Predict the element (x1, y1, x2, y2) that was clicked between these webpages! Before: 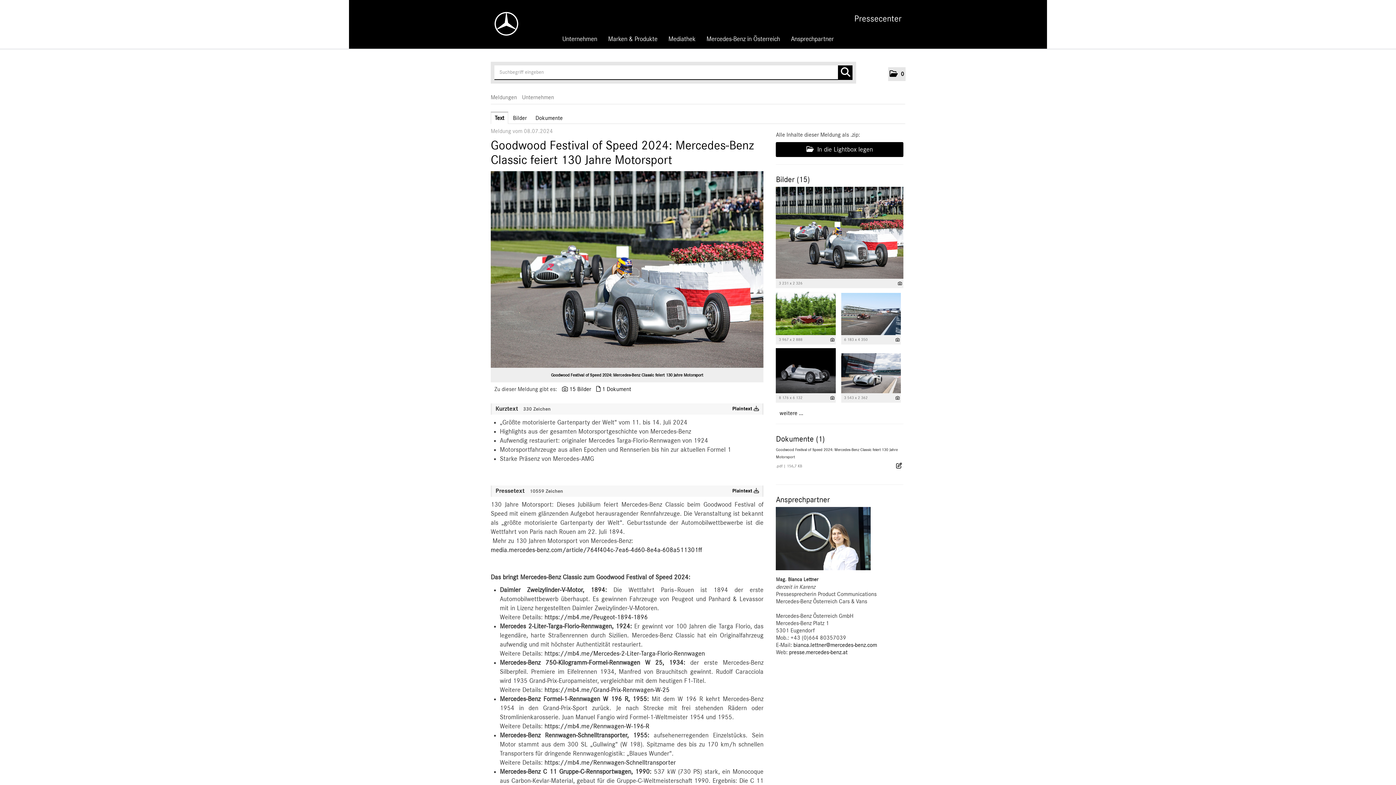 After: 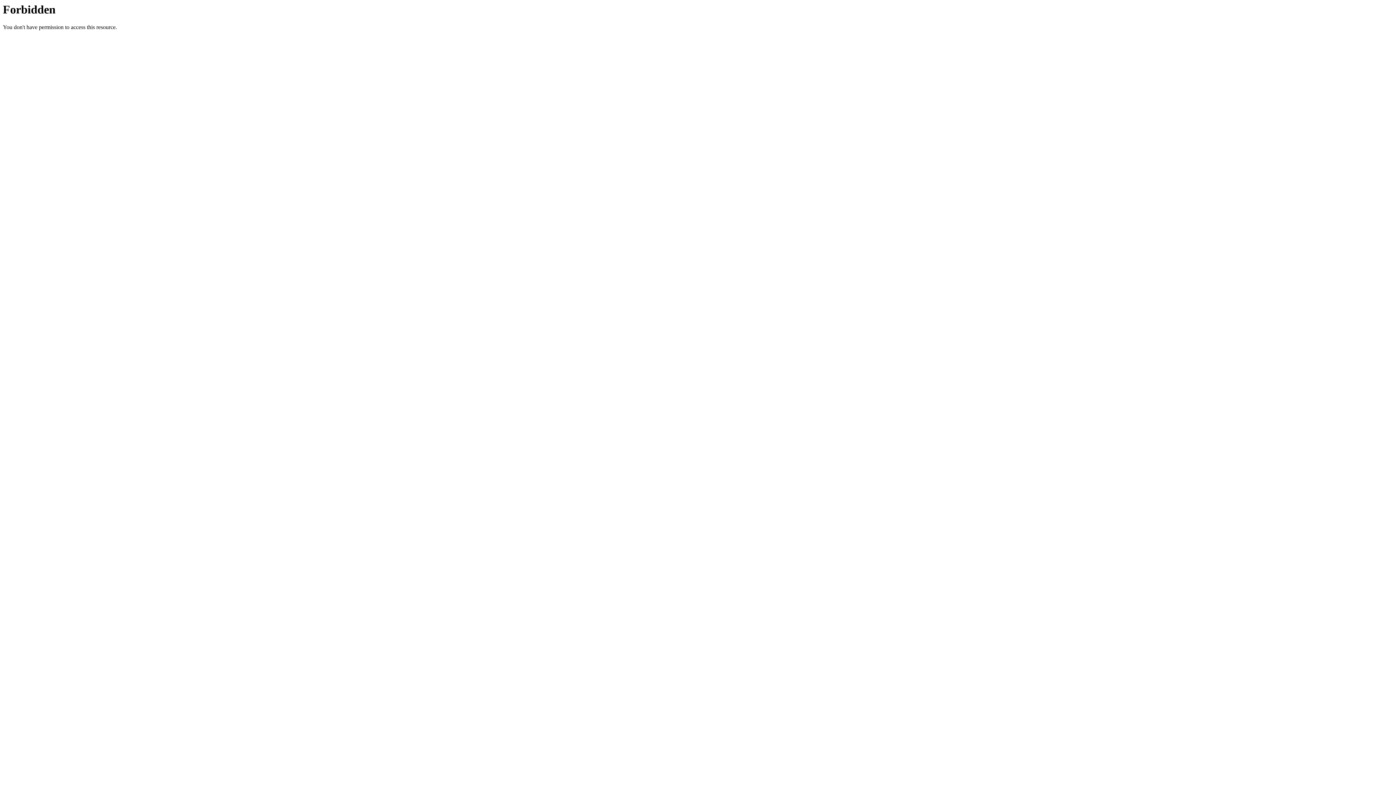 Action: label: https://mb4.me/Rennwagen-W-196-R bbox: (544, 723, 649, 730)